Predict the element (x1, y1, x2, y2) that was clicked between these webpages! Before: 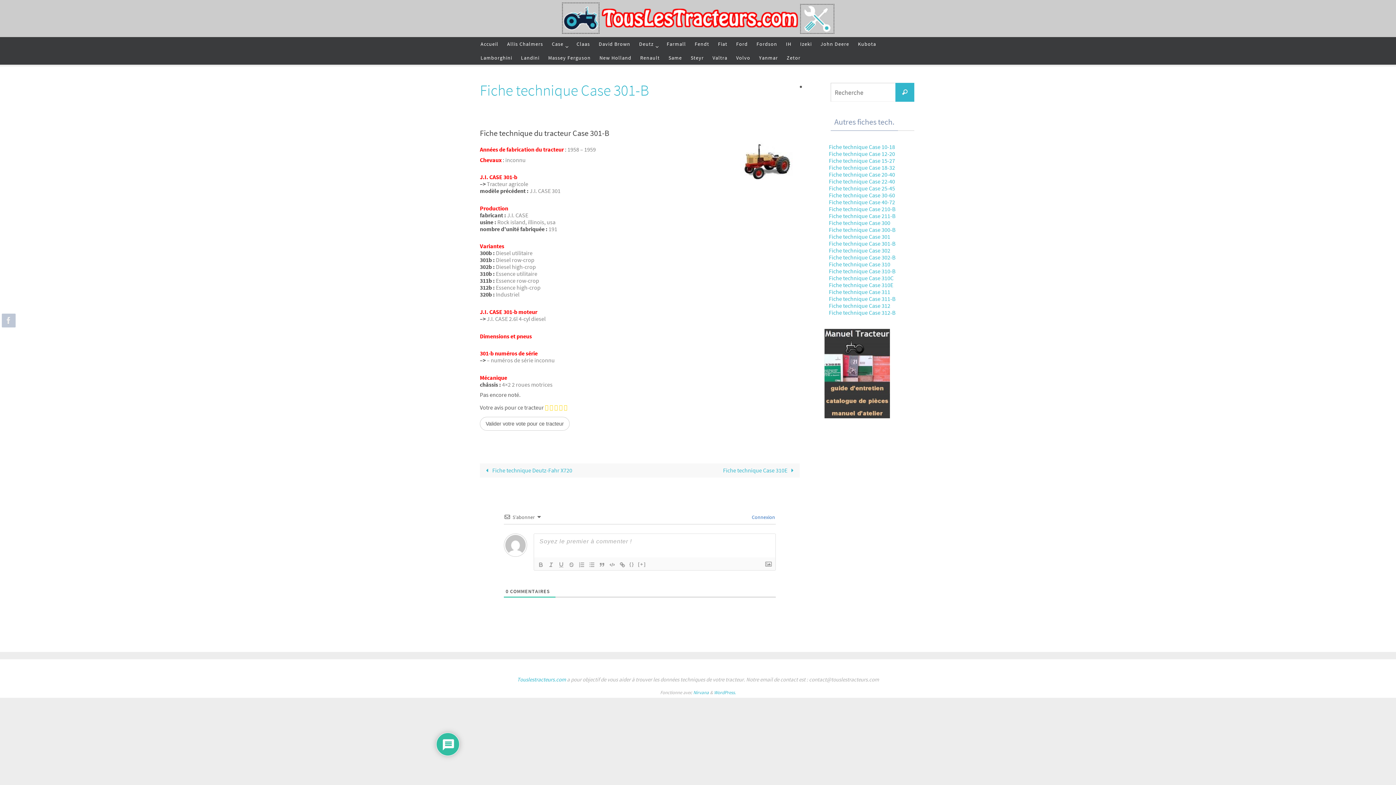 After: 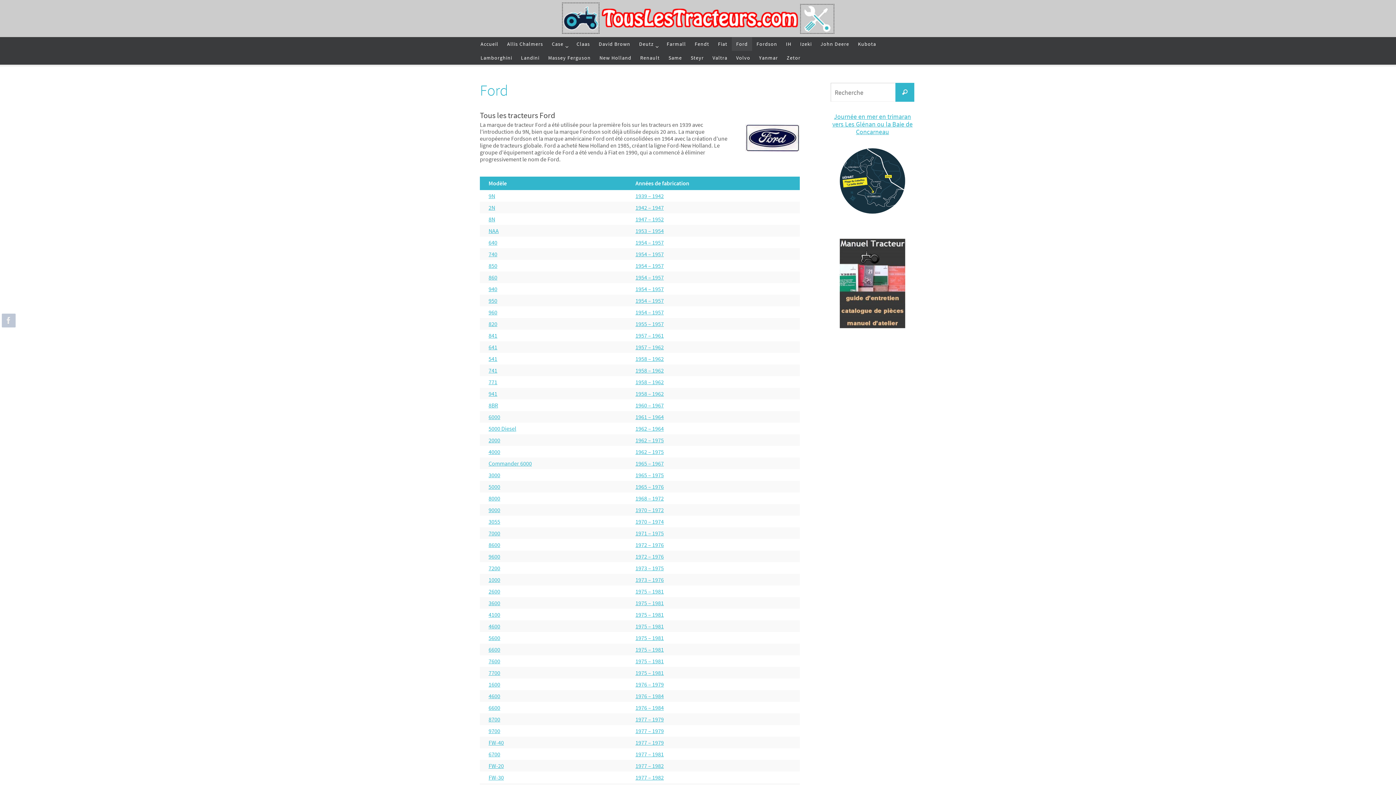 Action: bbox: (732, 37, 752, 50) label: Ford